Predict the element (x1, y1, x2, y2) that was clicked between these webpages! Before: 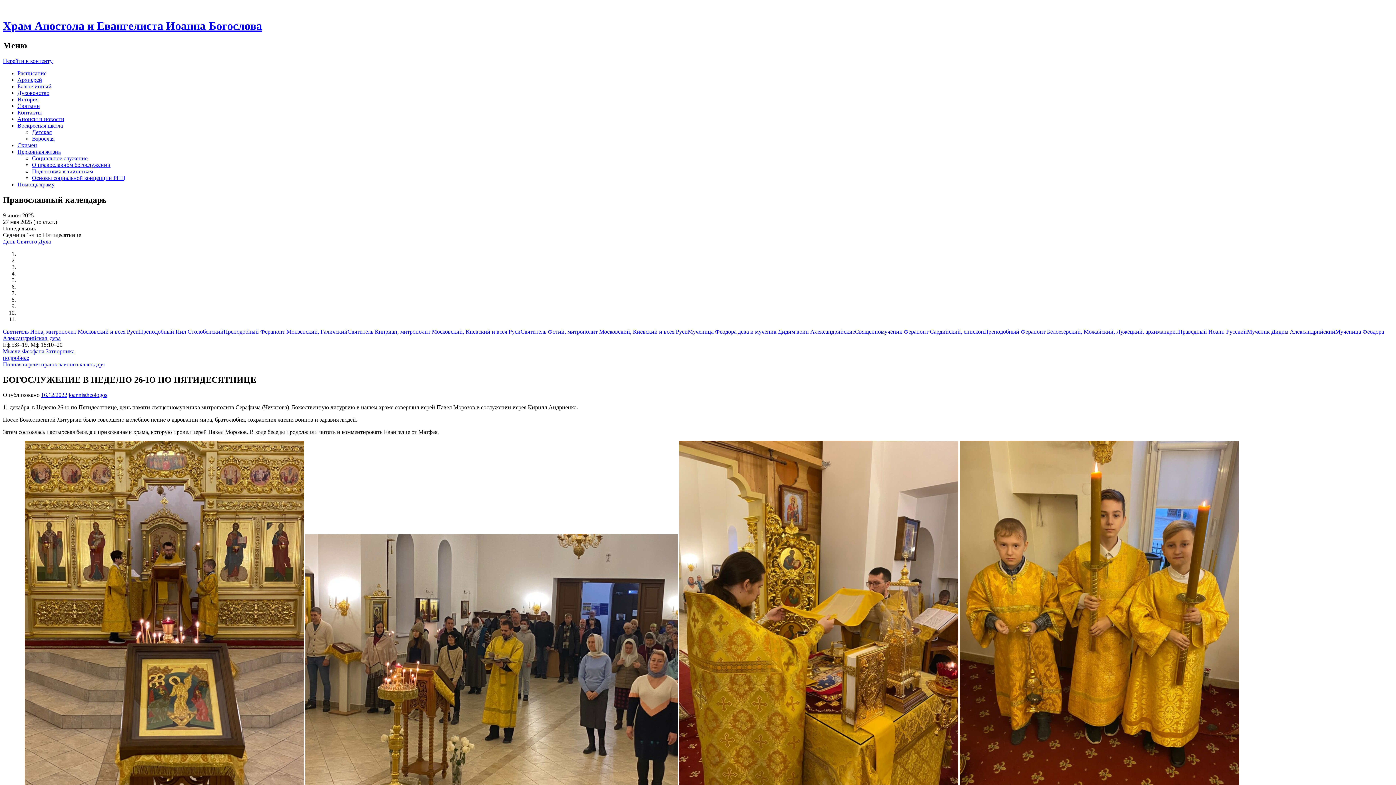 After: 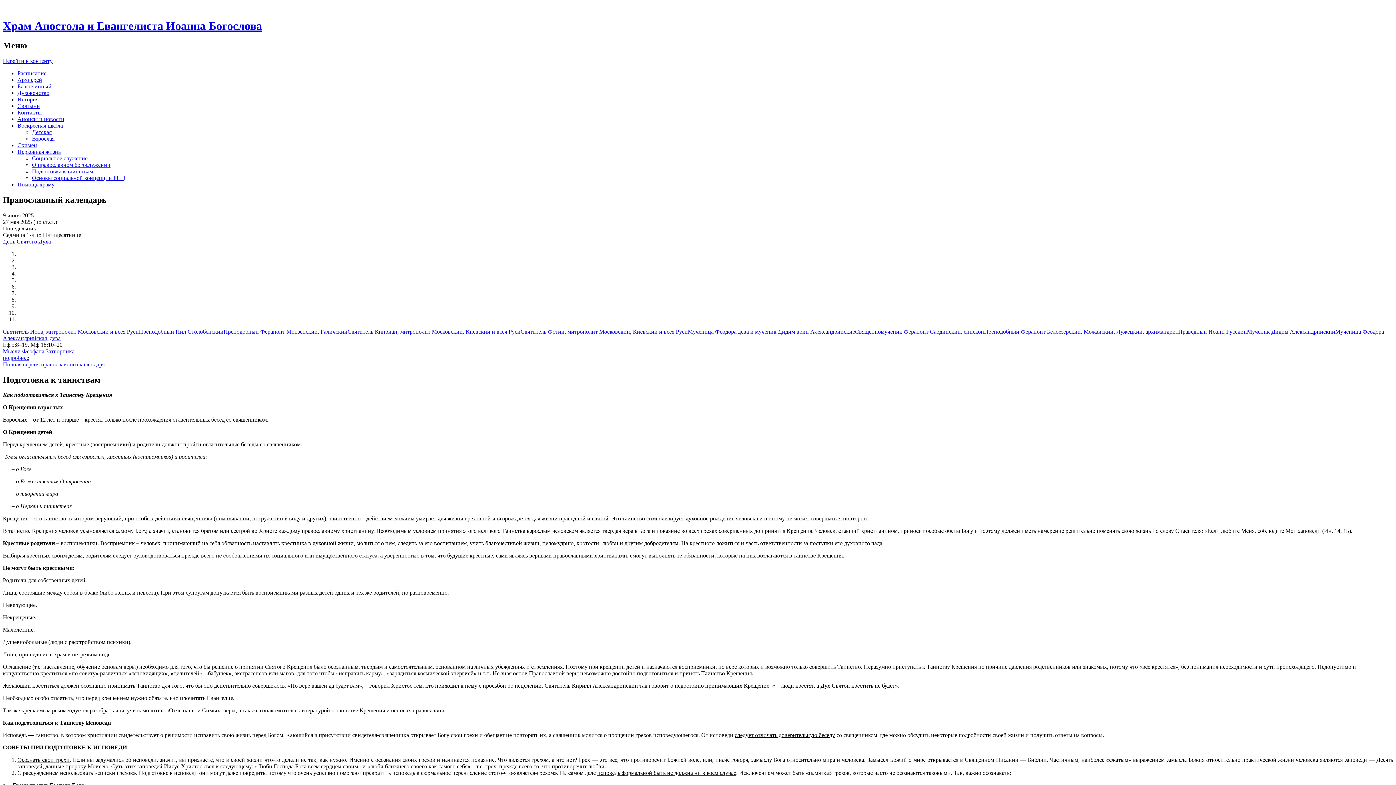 Action: label: Подготовка к таинствам bbox: (32, 168, 93, 174)